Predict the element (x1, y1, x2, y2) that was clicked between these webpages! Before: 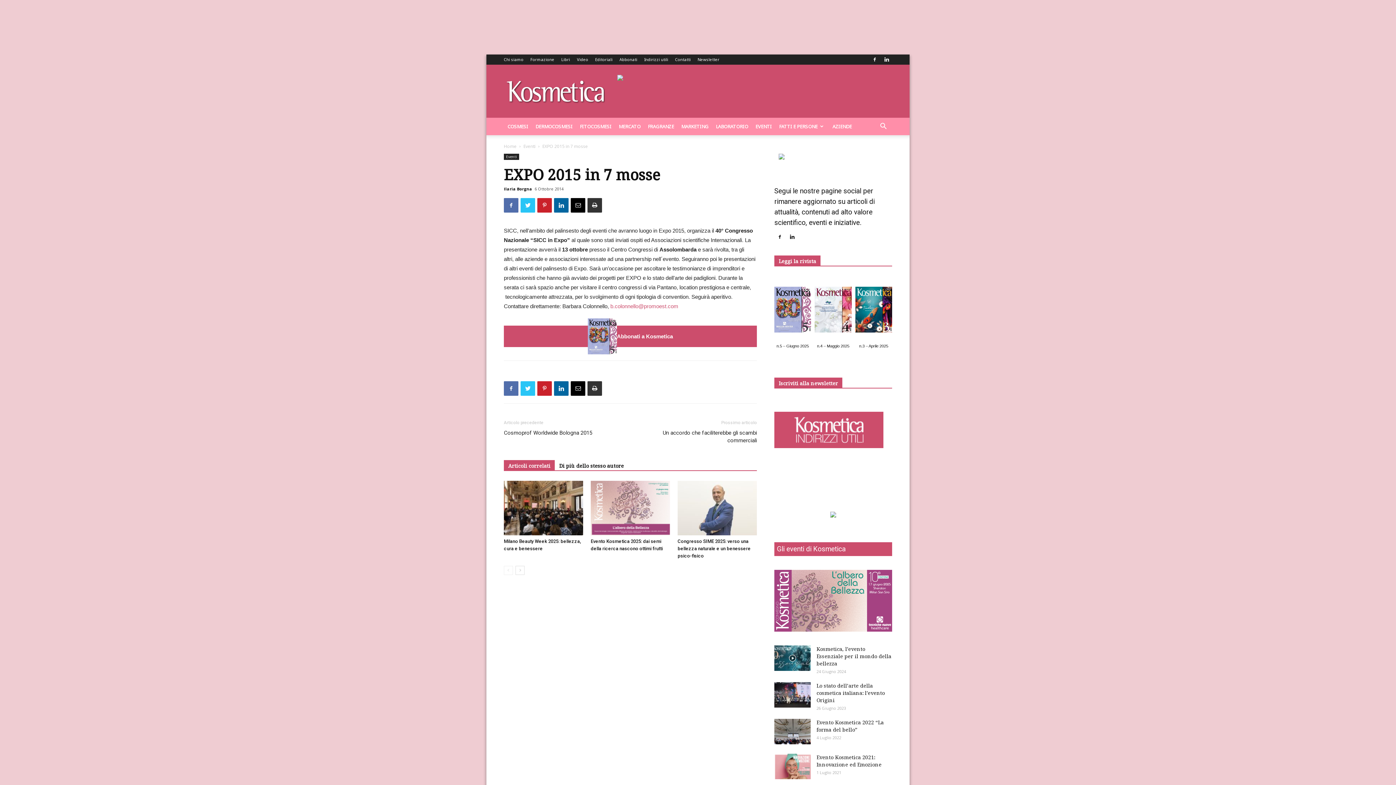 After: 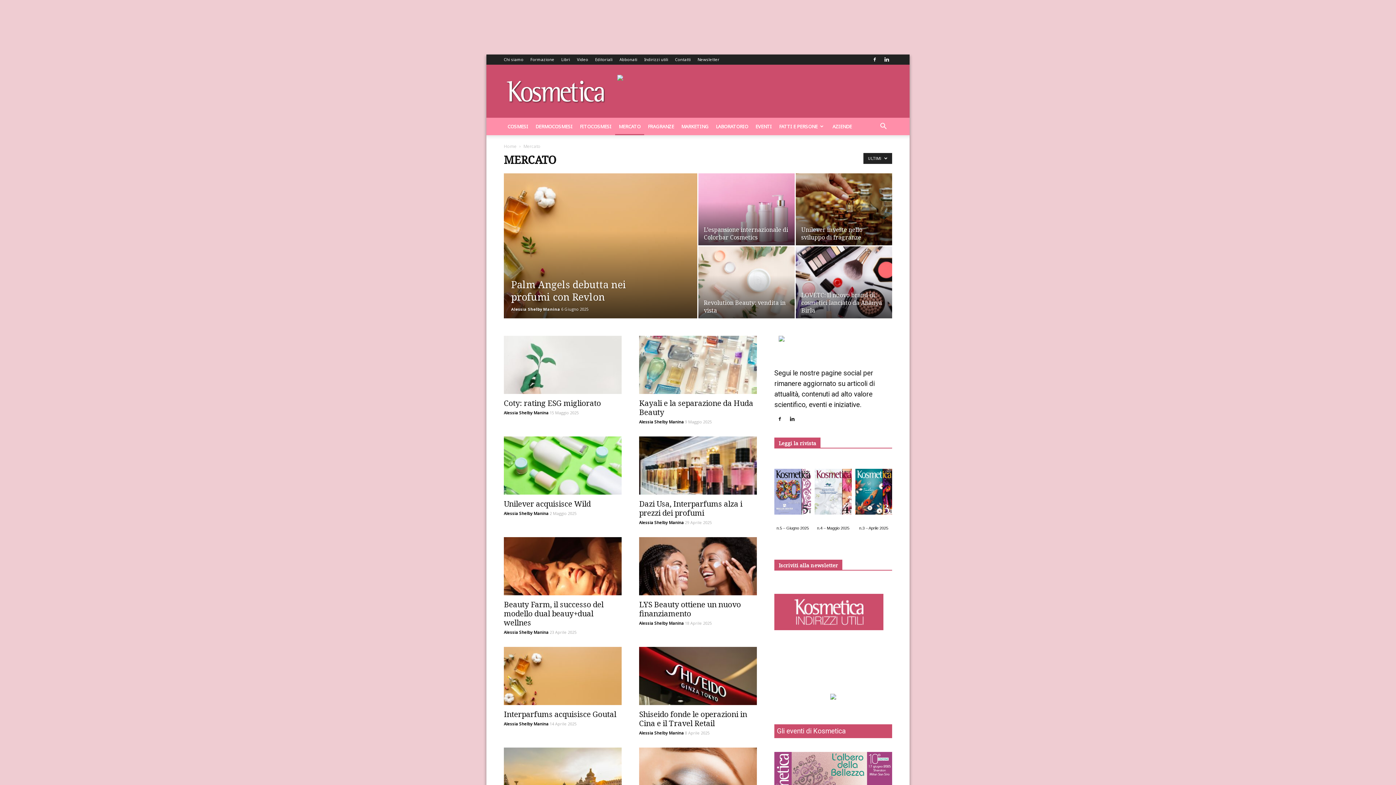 Action: bbox: (615, 117, 644, 135) label: MERCATO